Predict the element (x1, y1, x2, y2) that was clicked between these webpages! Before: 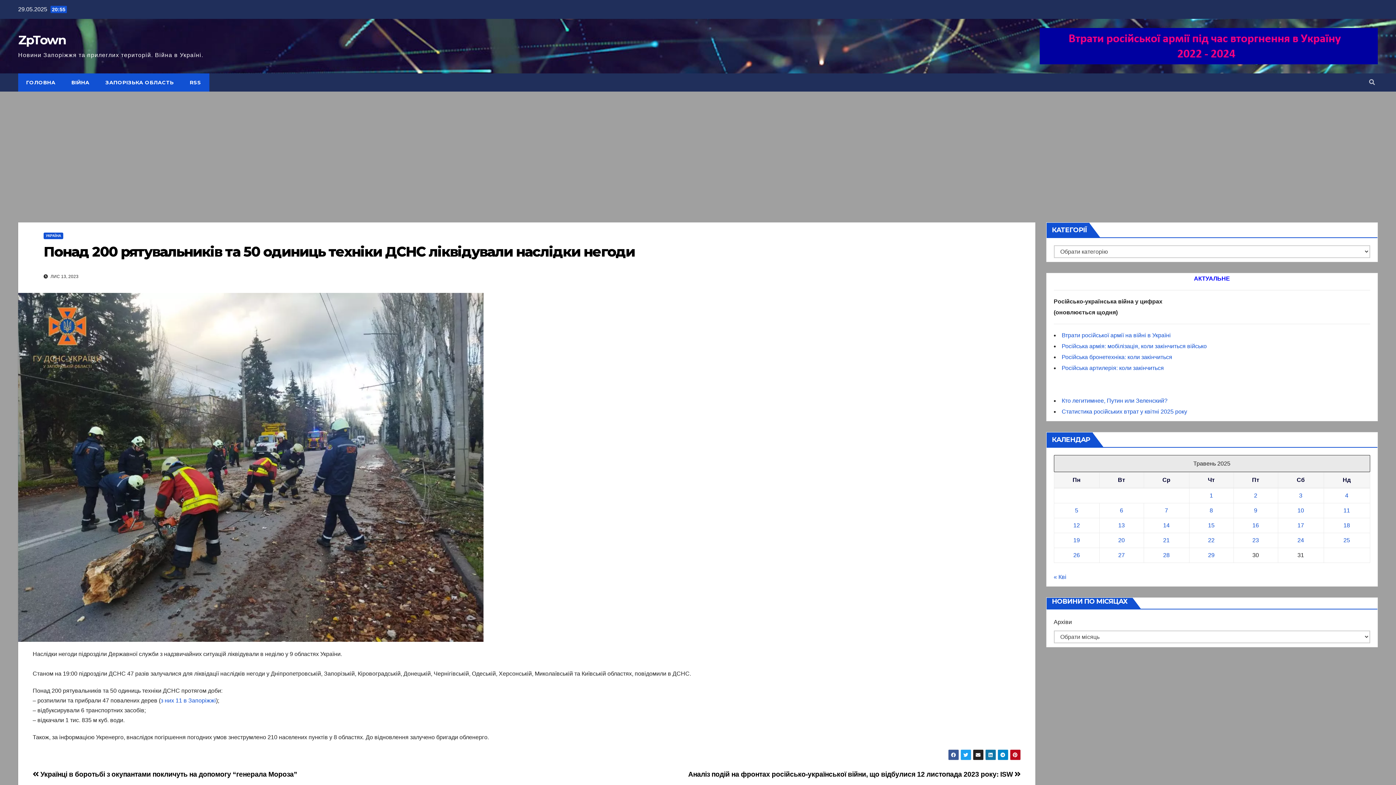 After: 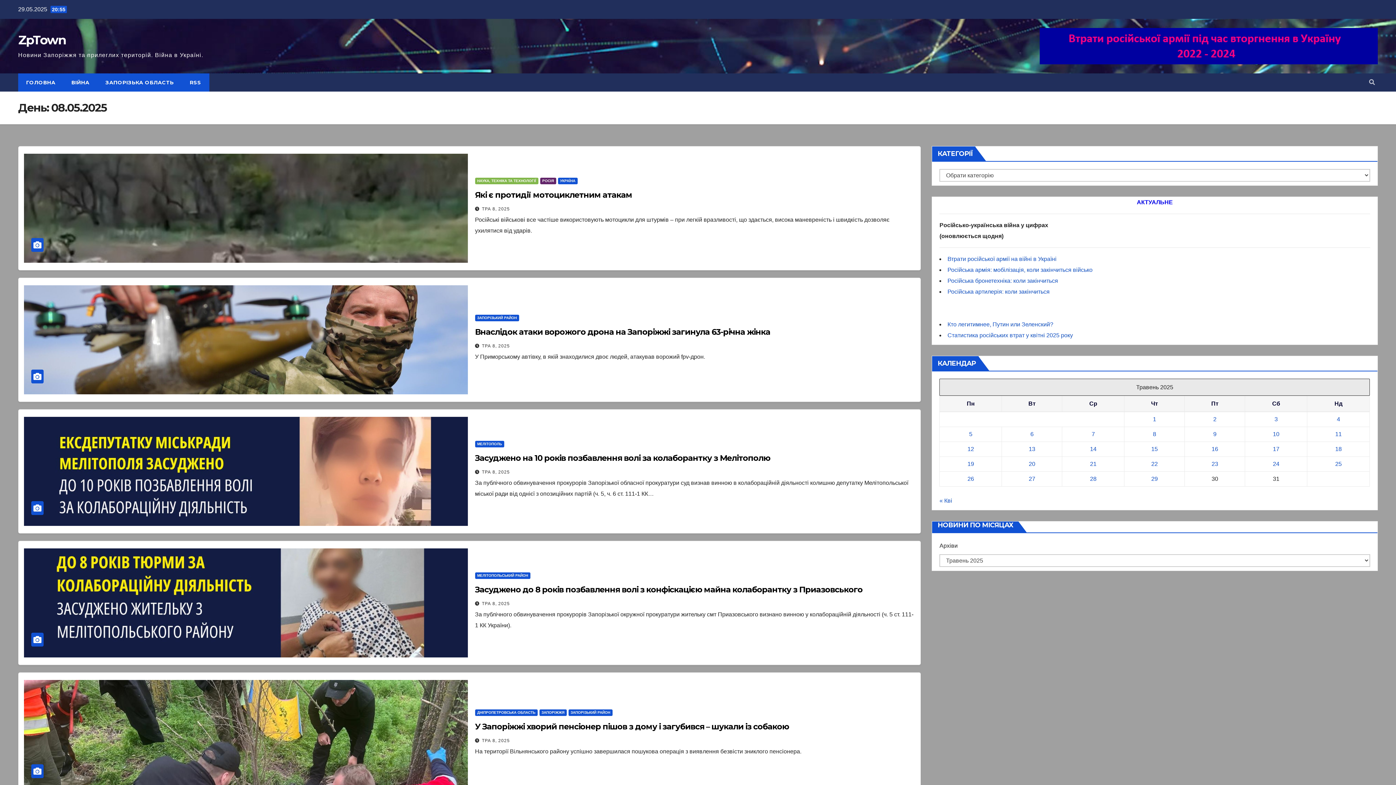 Action: label: Записи оприлюднені 08.05.2025 bbox: (1210, 507, 1213, 513)